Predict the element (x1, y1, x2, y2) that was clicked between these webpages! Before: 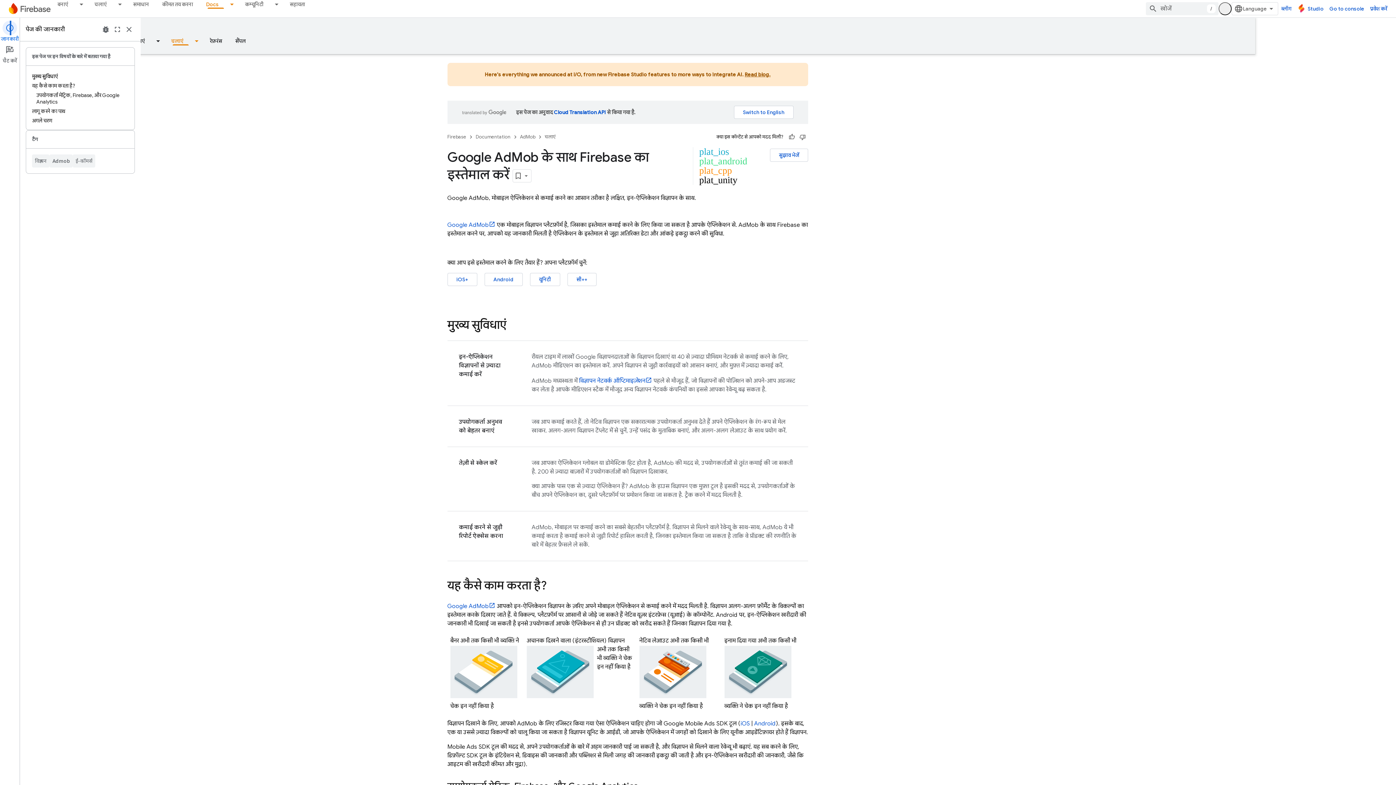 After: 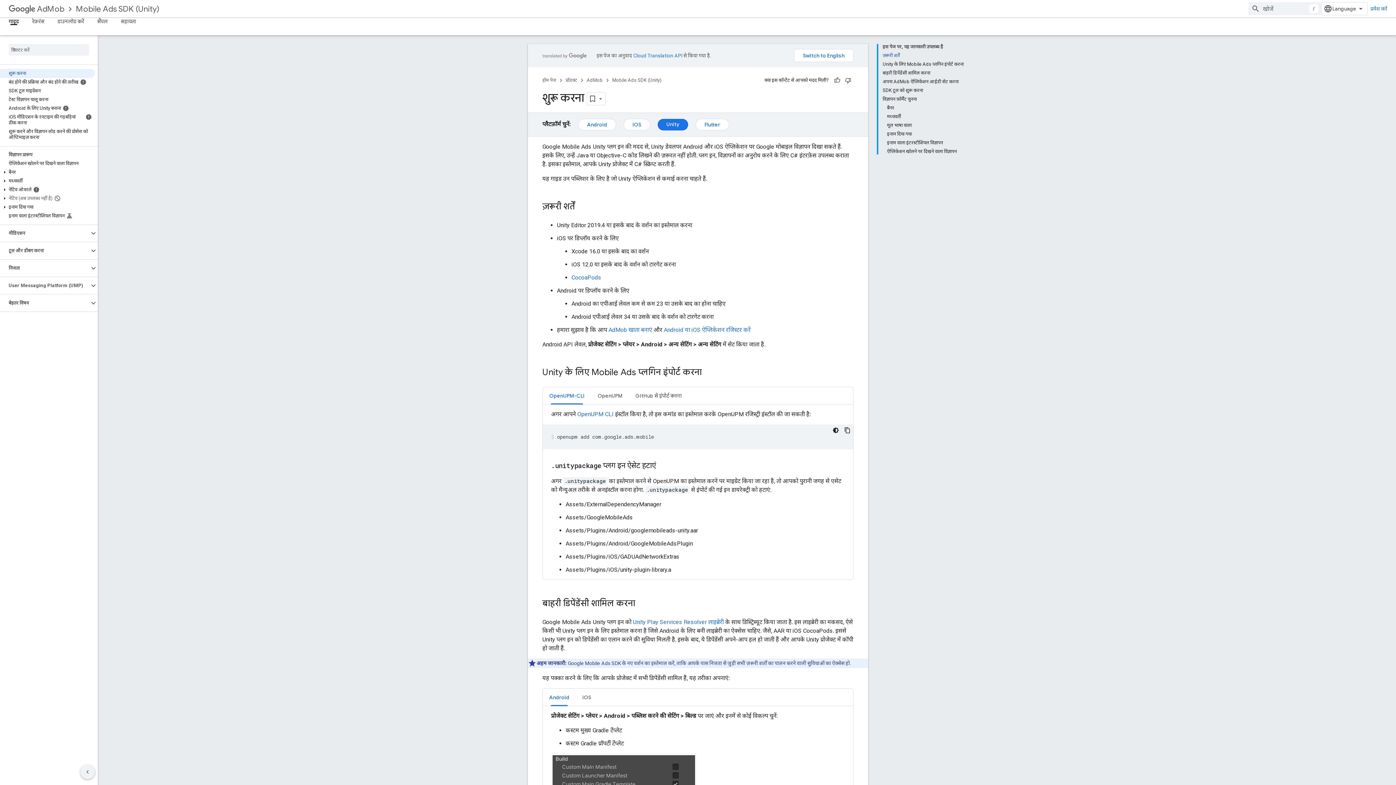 Action: label: यूनिटी bbox: (590, 273, 620, 286)